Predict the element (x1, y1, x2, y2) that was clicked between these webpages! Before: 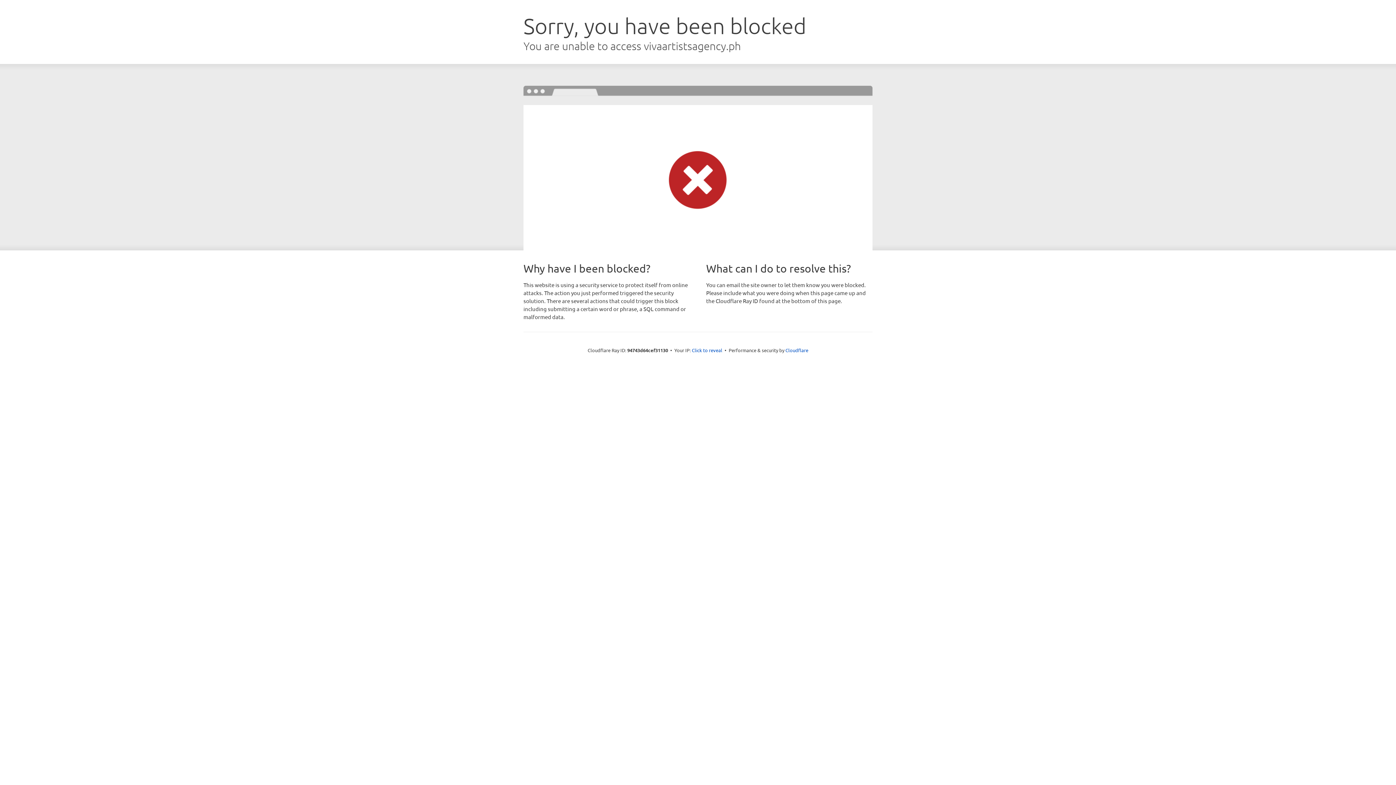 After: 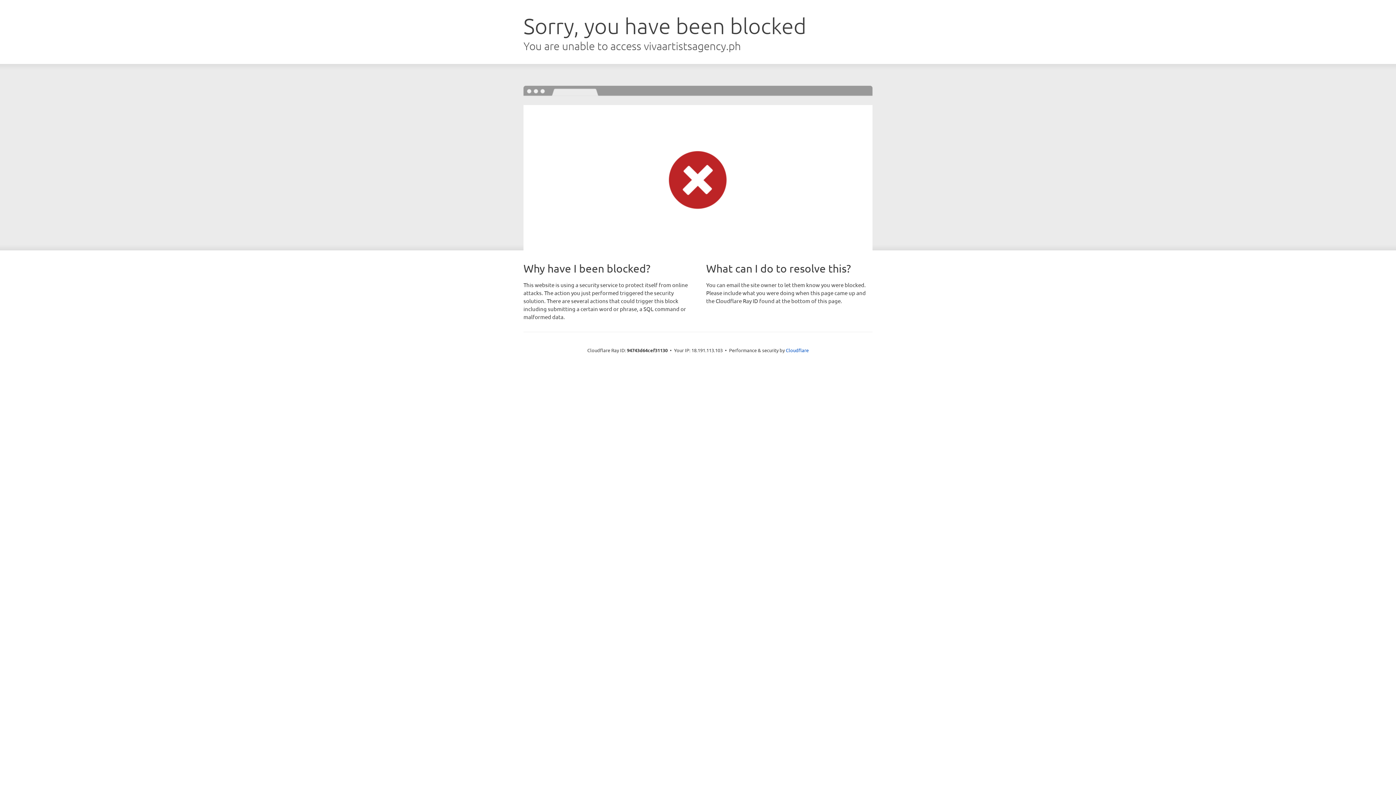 Action: bbox: (692, 346, 722, 353) label: Click to reveal